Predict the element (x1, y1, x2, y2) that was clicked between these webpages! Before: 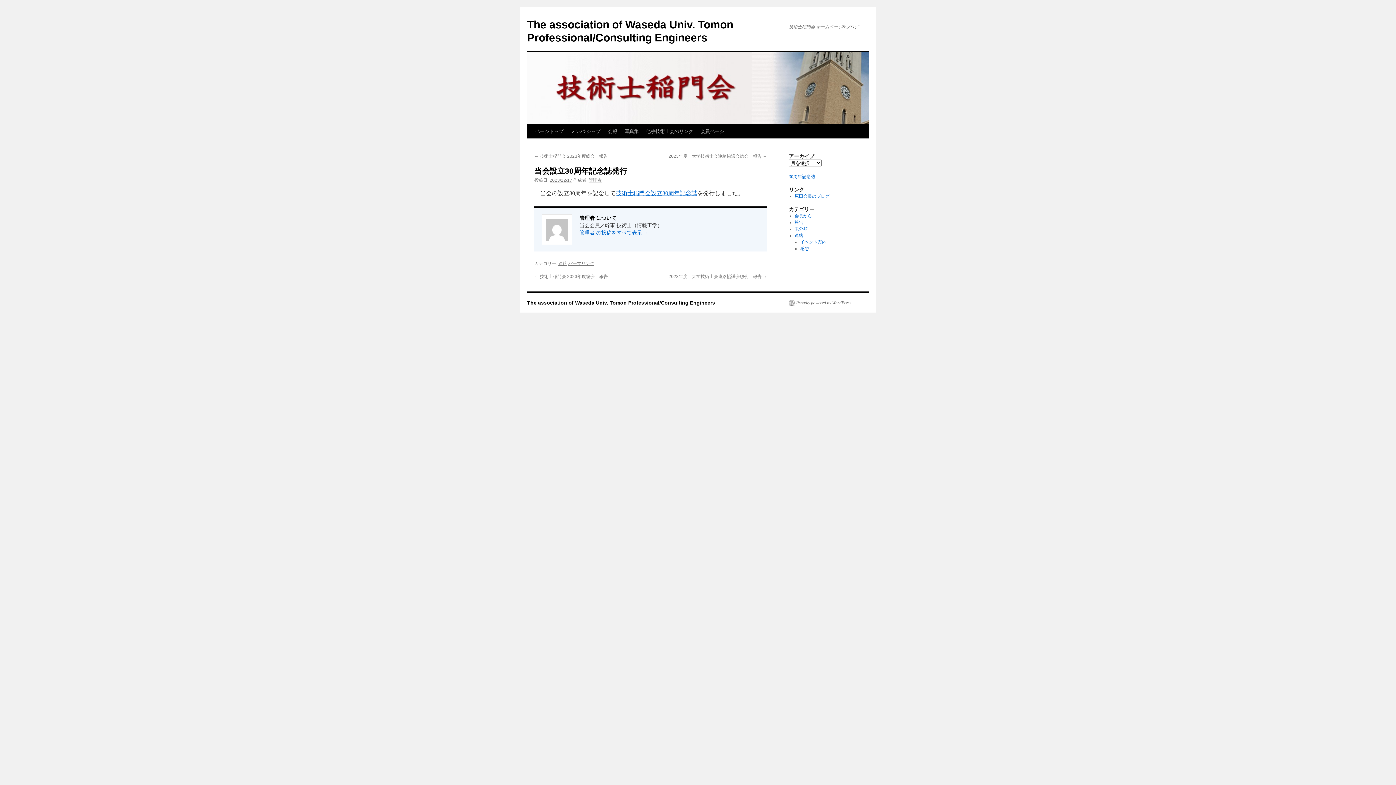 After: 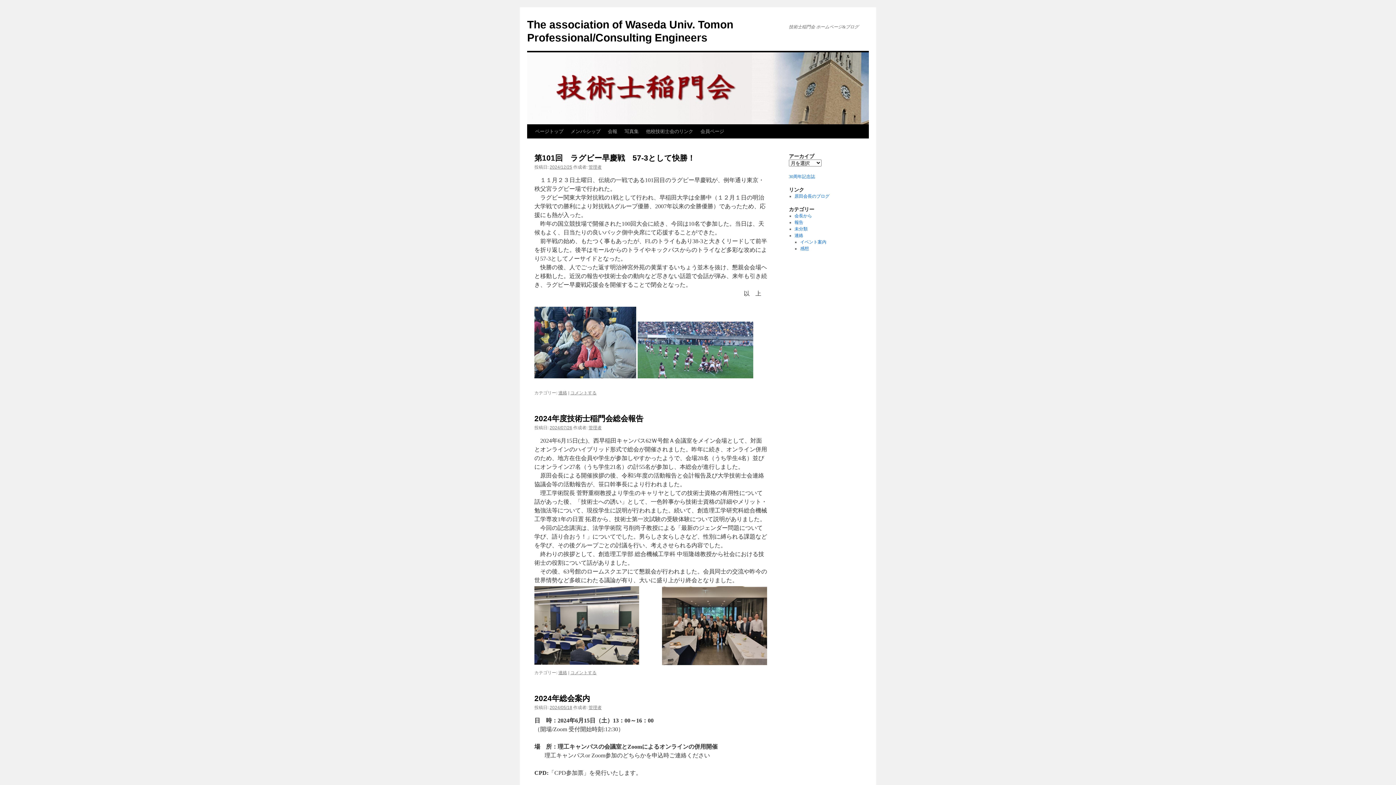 Action: bbox: (527, 300, 715, 305) label: The association of Waseda Univ. Tomon Professional/Consulting Engineers